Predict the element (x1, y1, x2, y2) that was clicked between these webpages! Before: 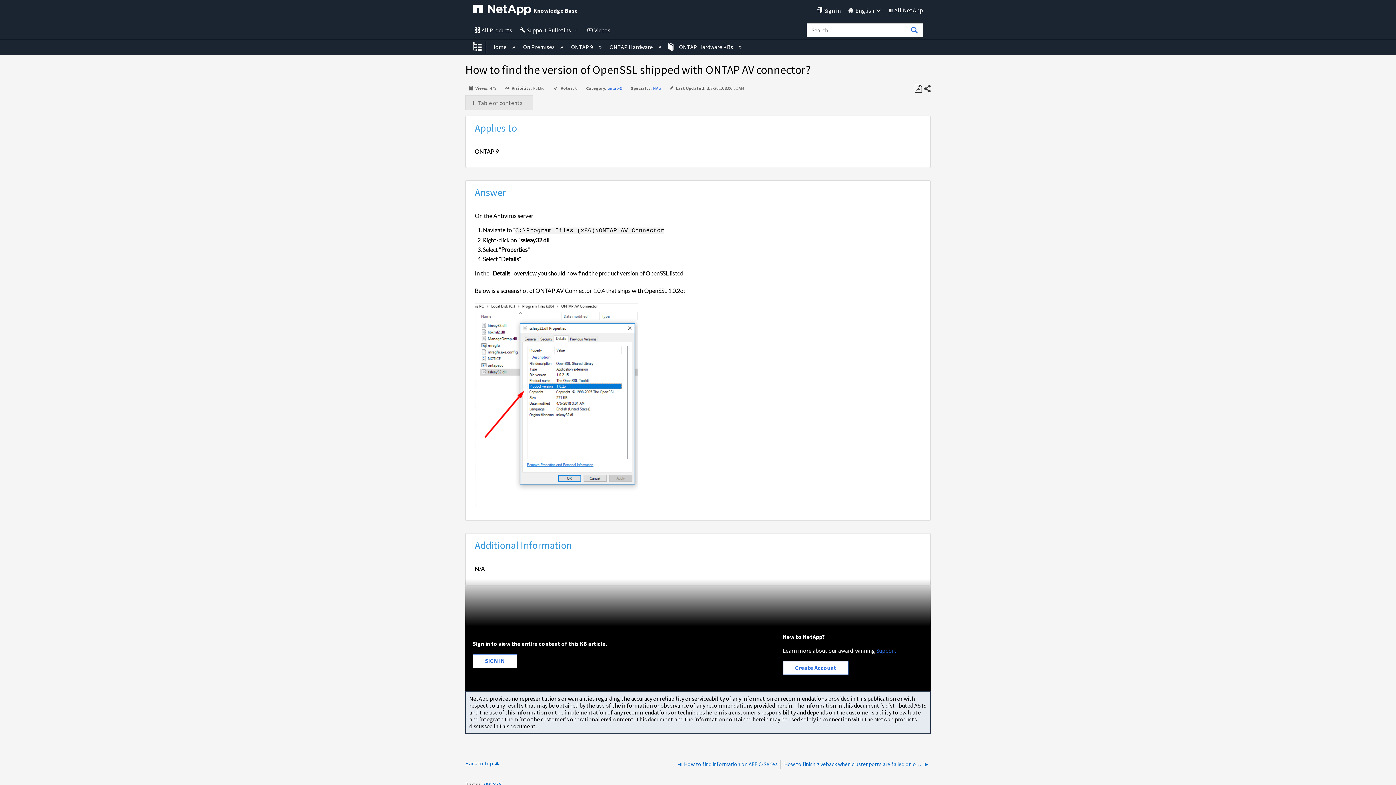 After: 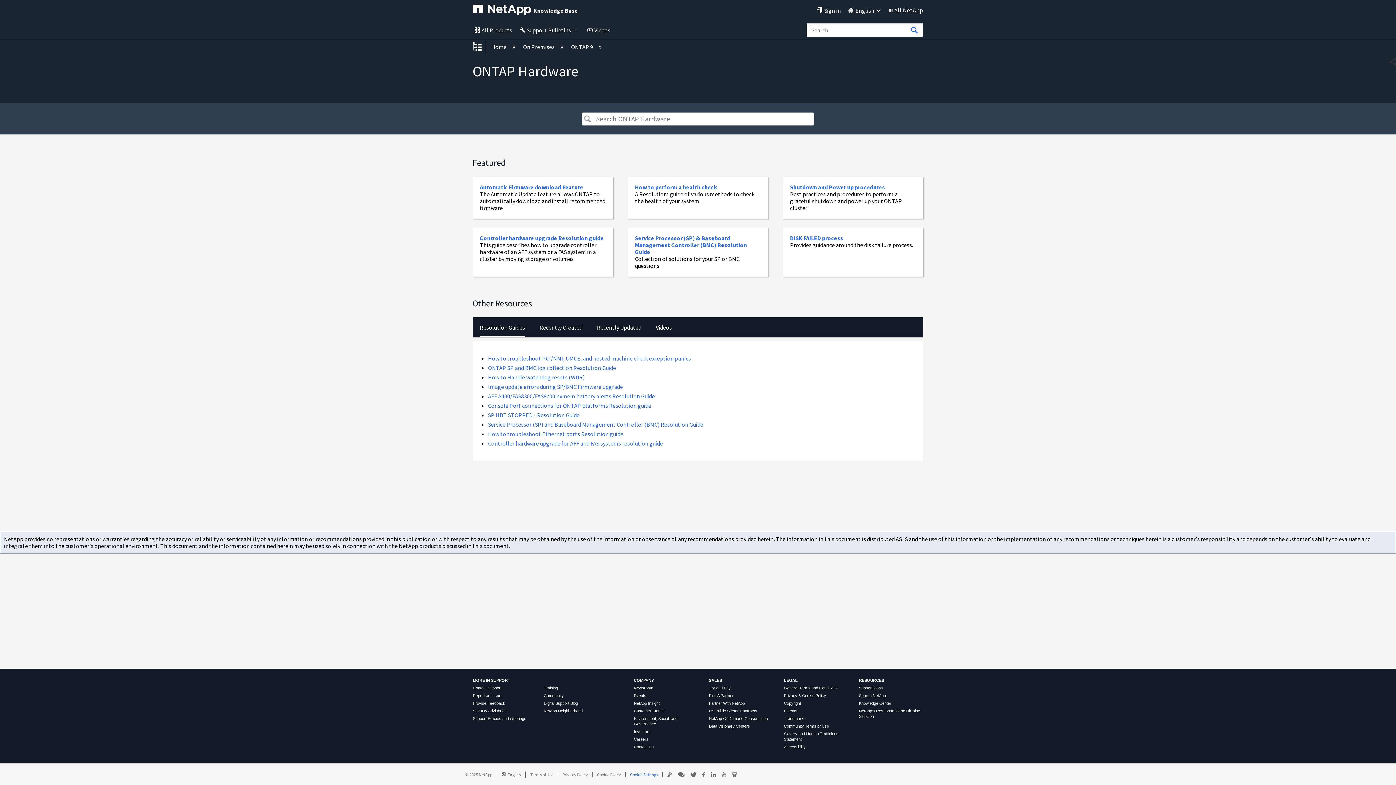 Action: label: ONTAP Hardware  bbox: (607, 43, 654, 50)